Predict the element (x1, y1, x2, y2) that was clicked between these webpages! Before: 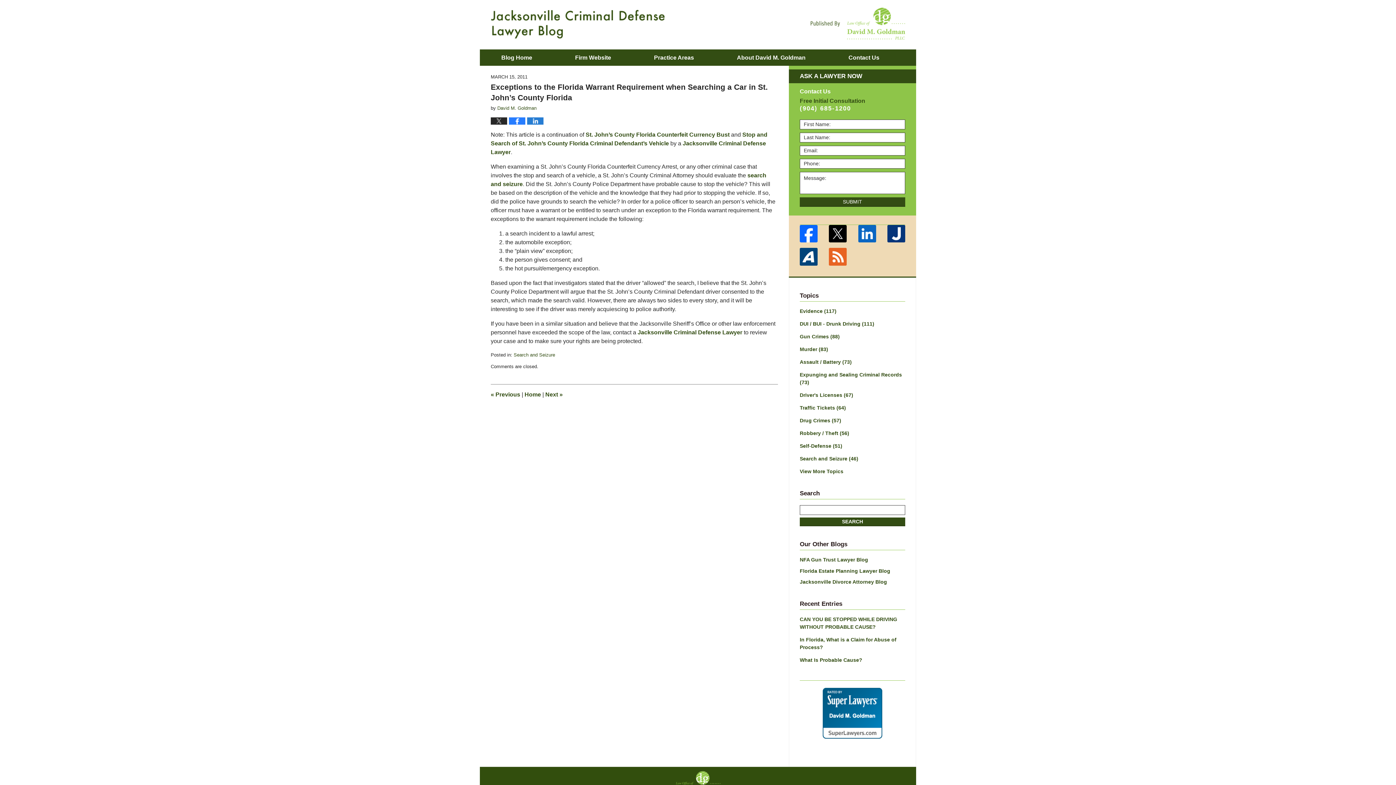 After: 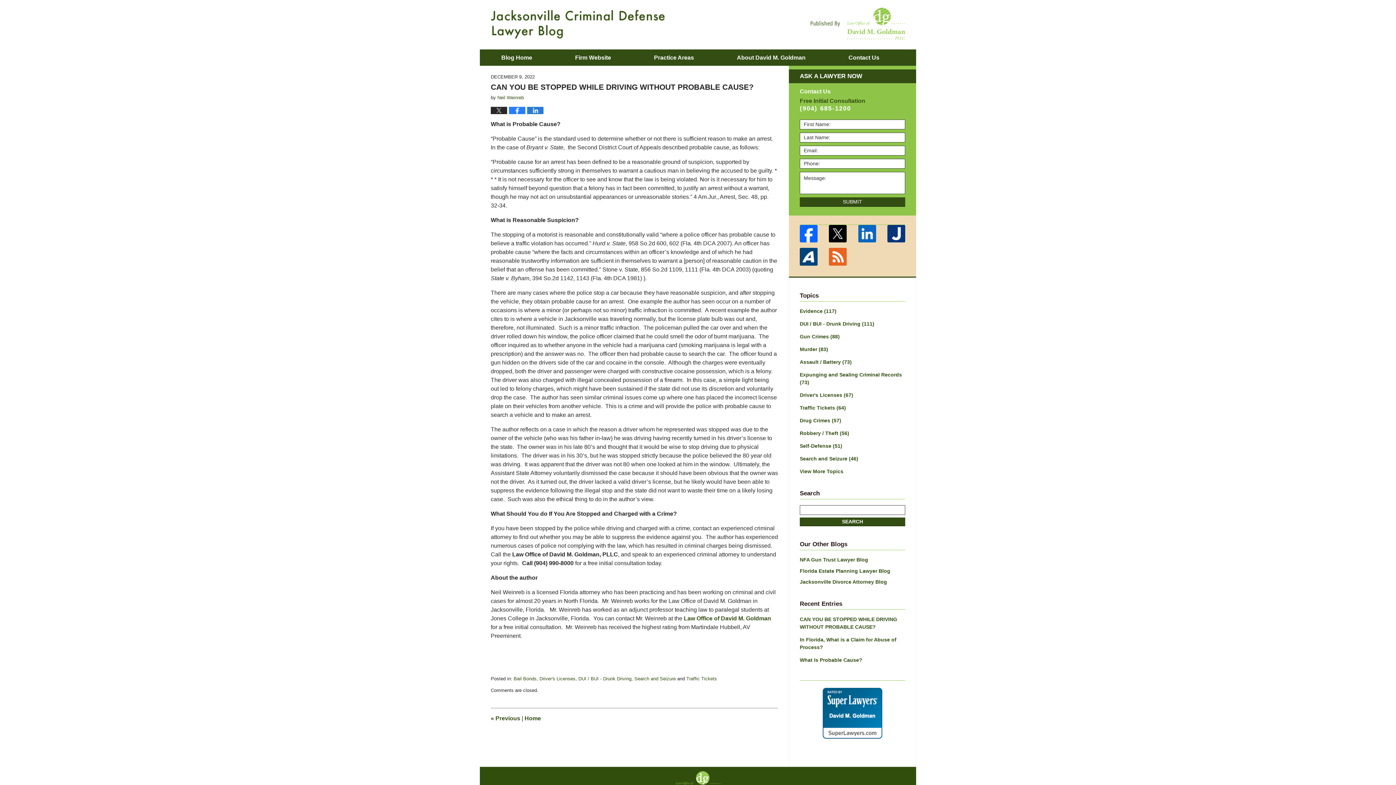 Action: bbox: (800, 616, 905, 631) label: CAN YOU BE STOPPED WHILE DRIVING WITHOUT PROBABLE CAUSE?